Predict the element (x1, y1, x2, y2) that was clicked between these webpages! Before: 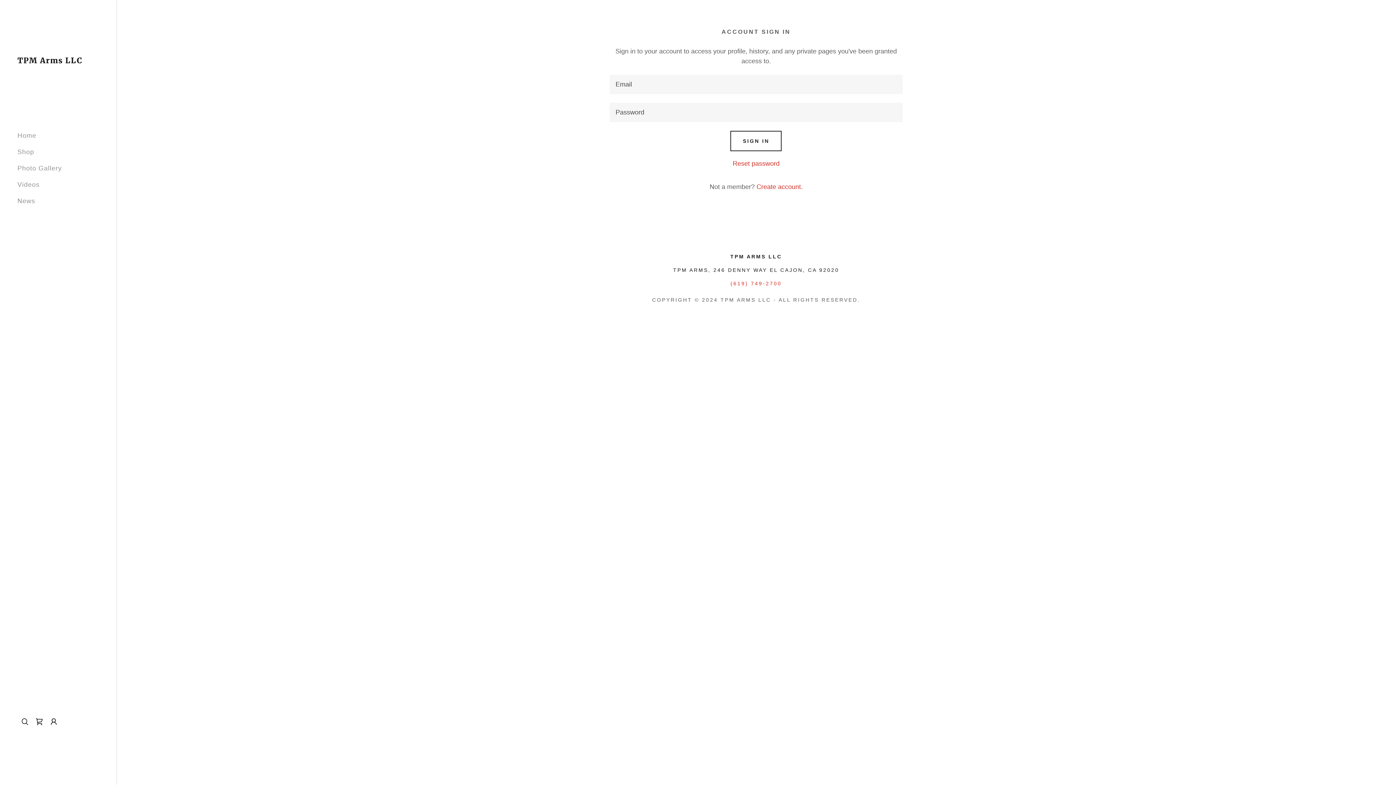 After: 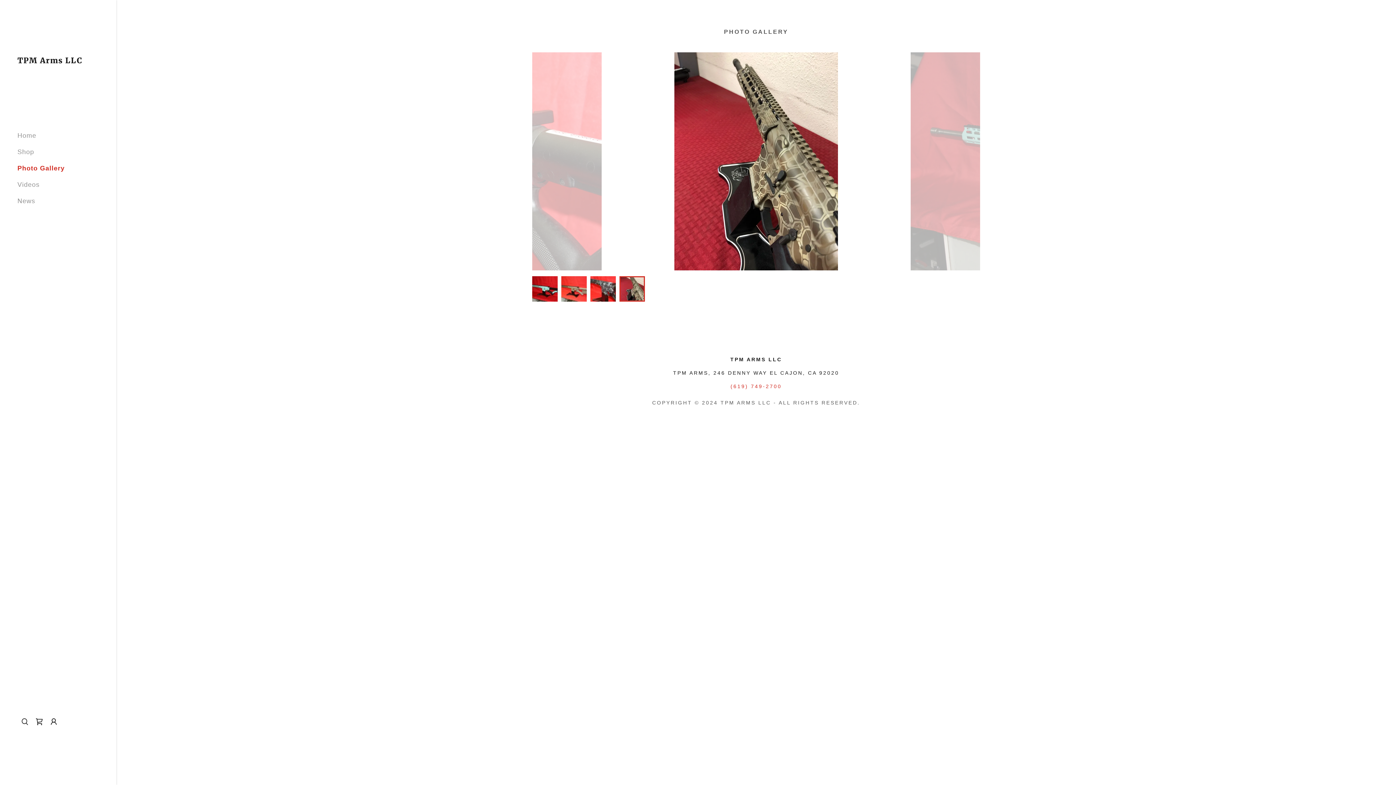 Action: bbox: (17, 164, 61, 172) label: Photo Gallery